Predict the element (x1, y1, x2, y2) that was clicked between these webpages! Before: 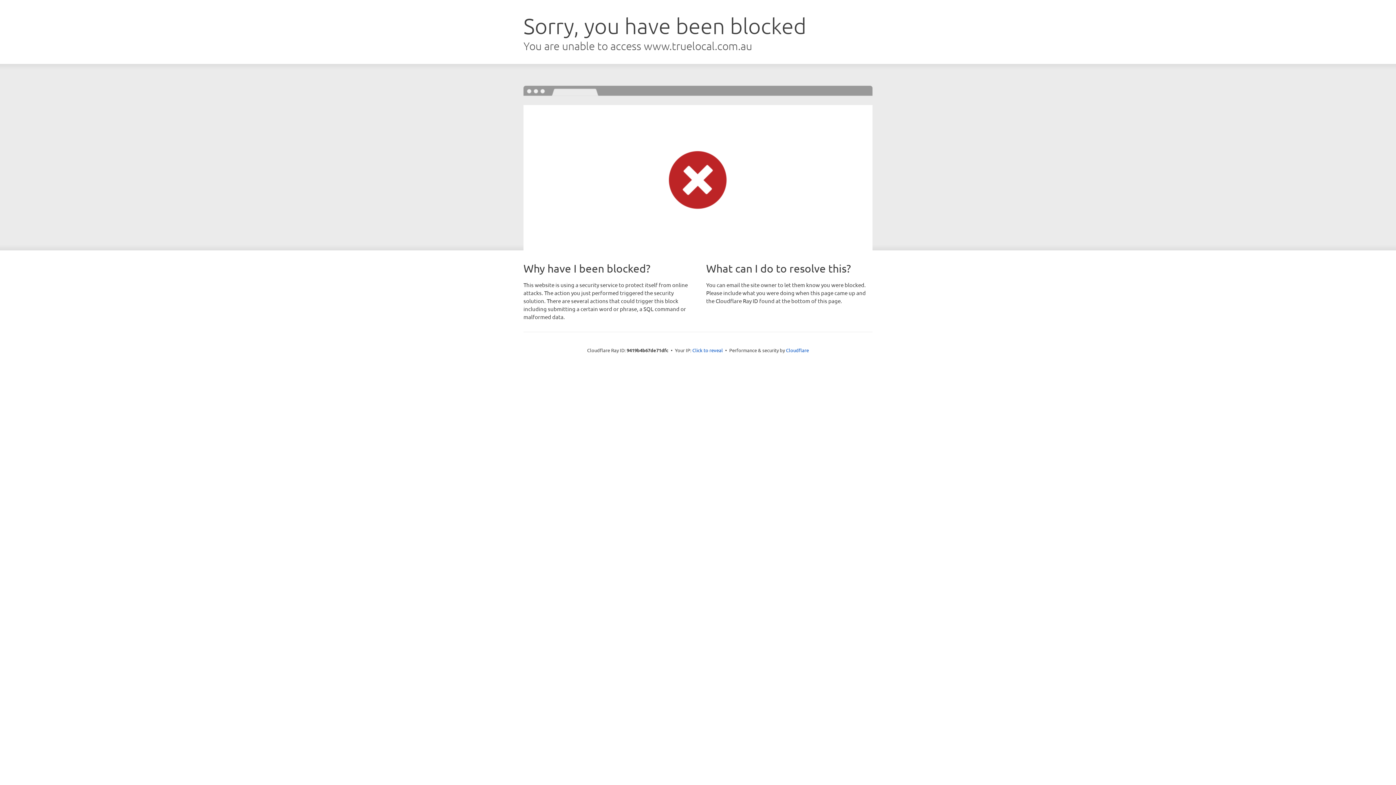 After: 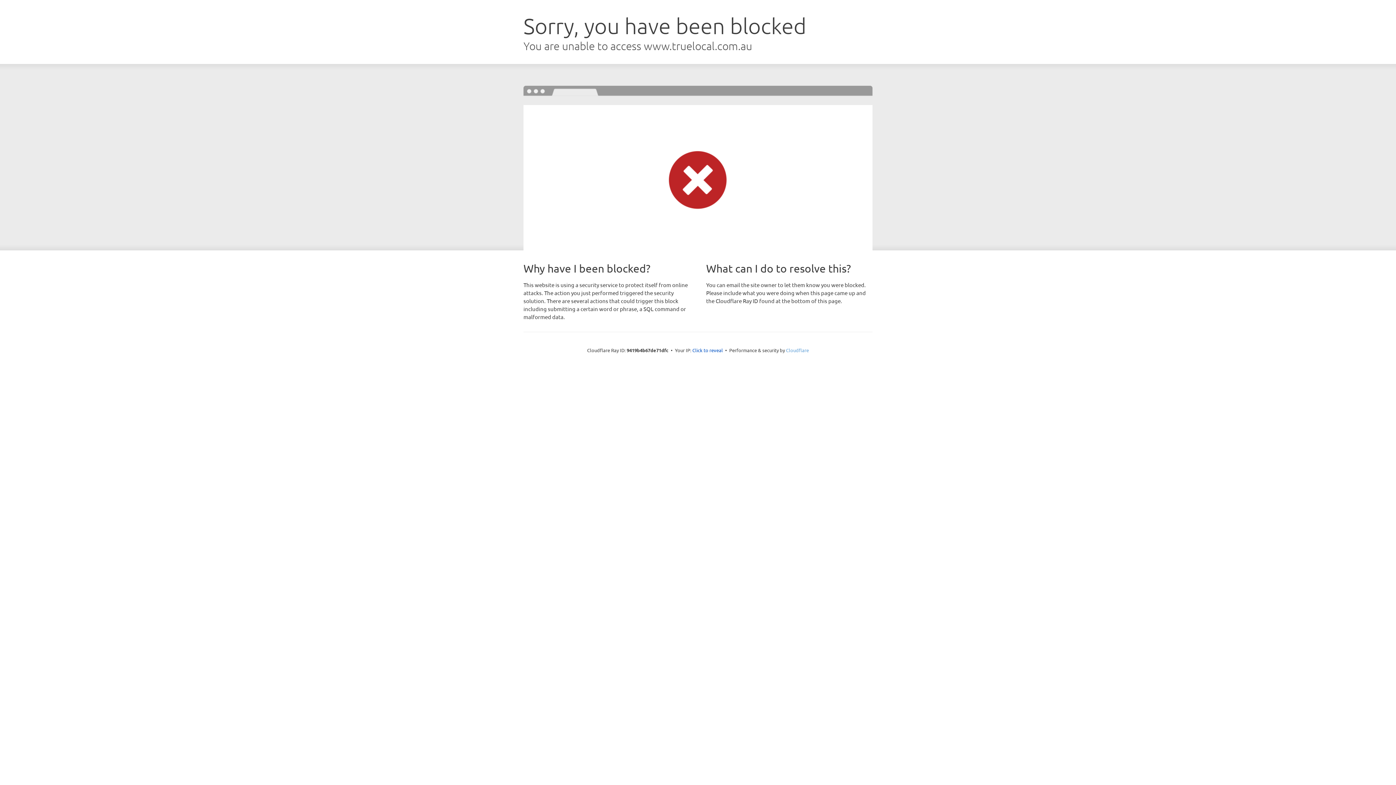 Action: label: Cloudflare bbox: (786, 347, 809, 353)